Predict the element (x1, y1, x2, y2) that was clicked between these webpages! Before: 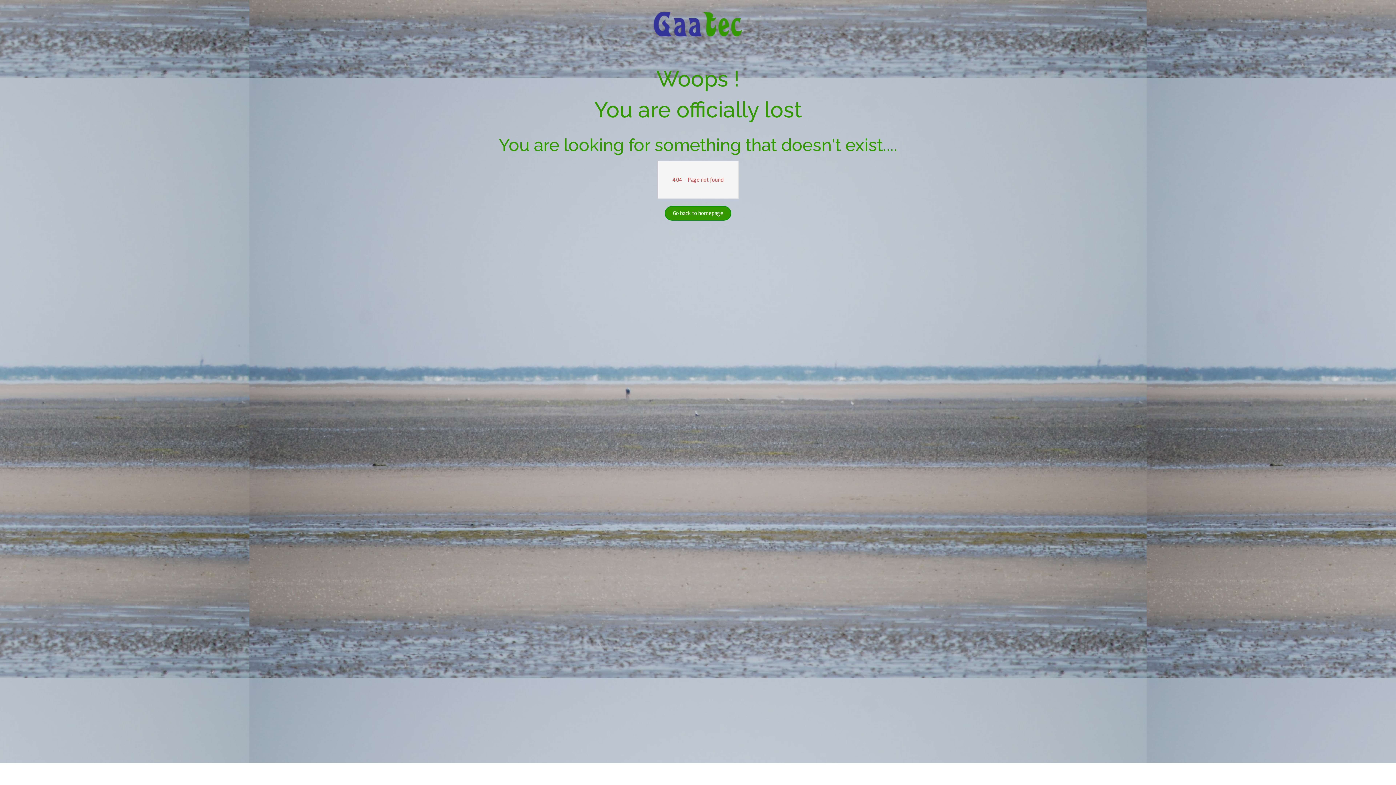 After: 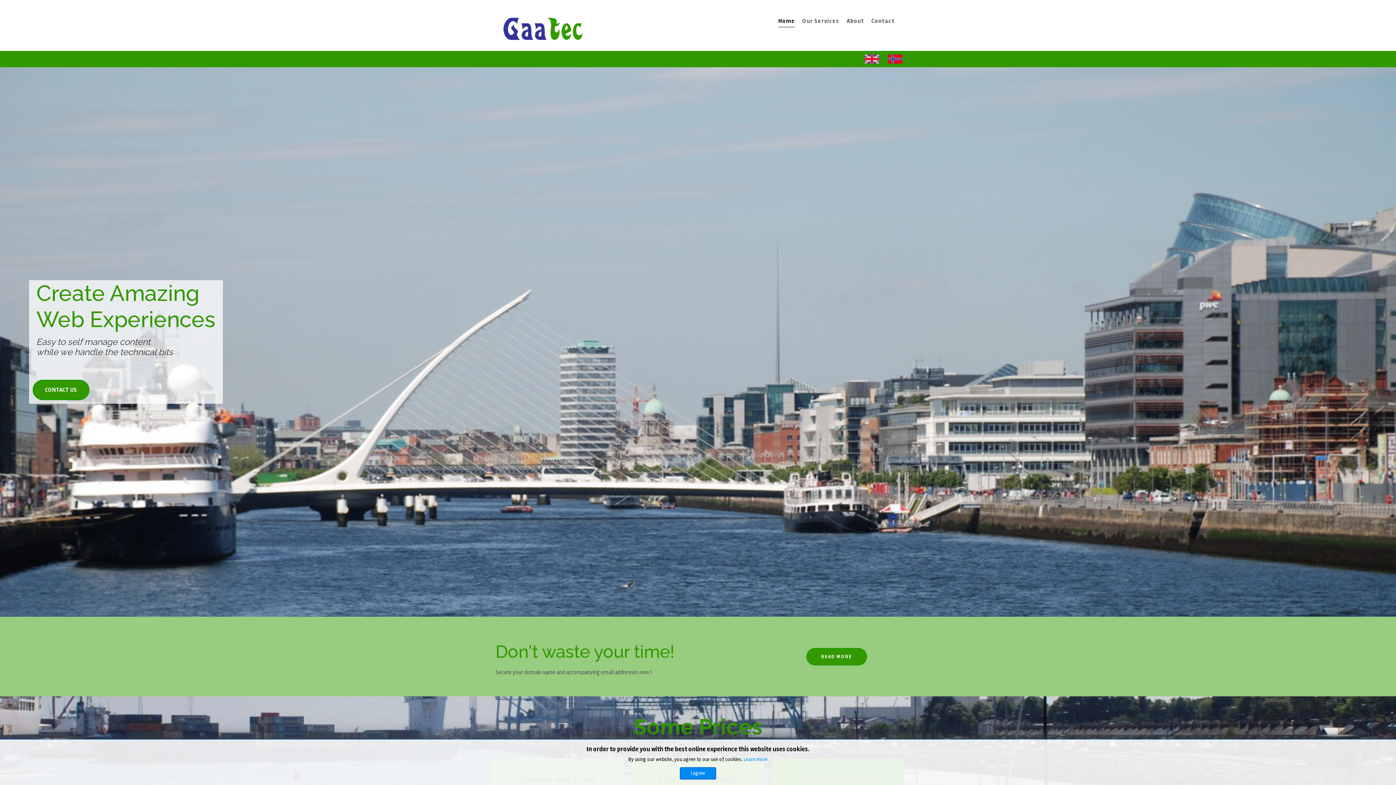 Action: bbox: (664, 206, 731, 220) label: Go back to homepage